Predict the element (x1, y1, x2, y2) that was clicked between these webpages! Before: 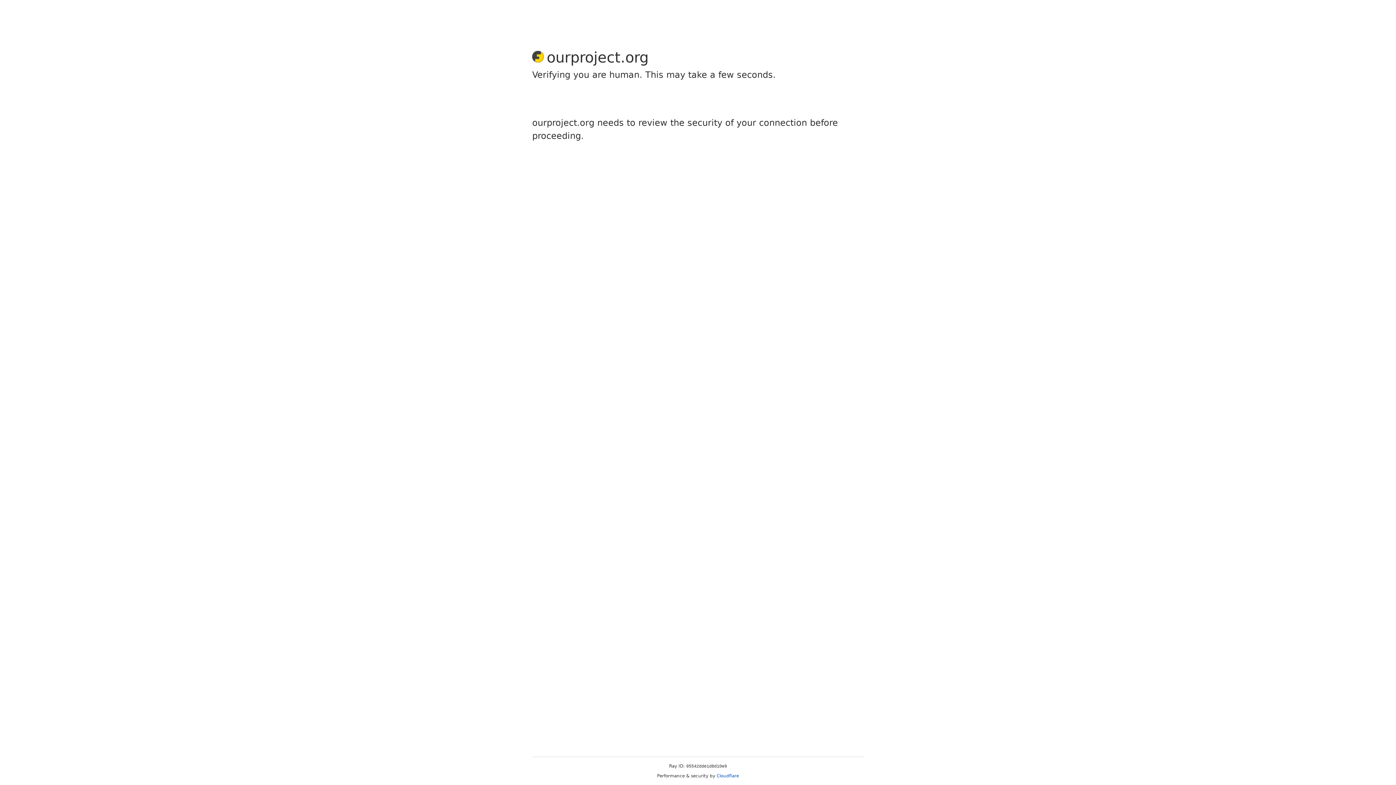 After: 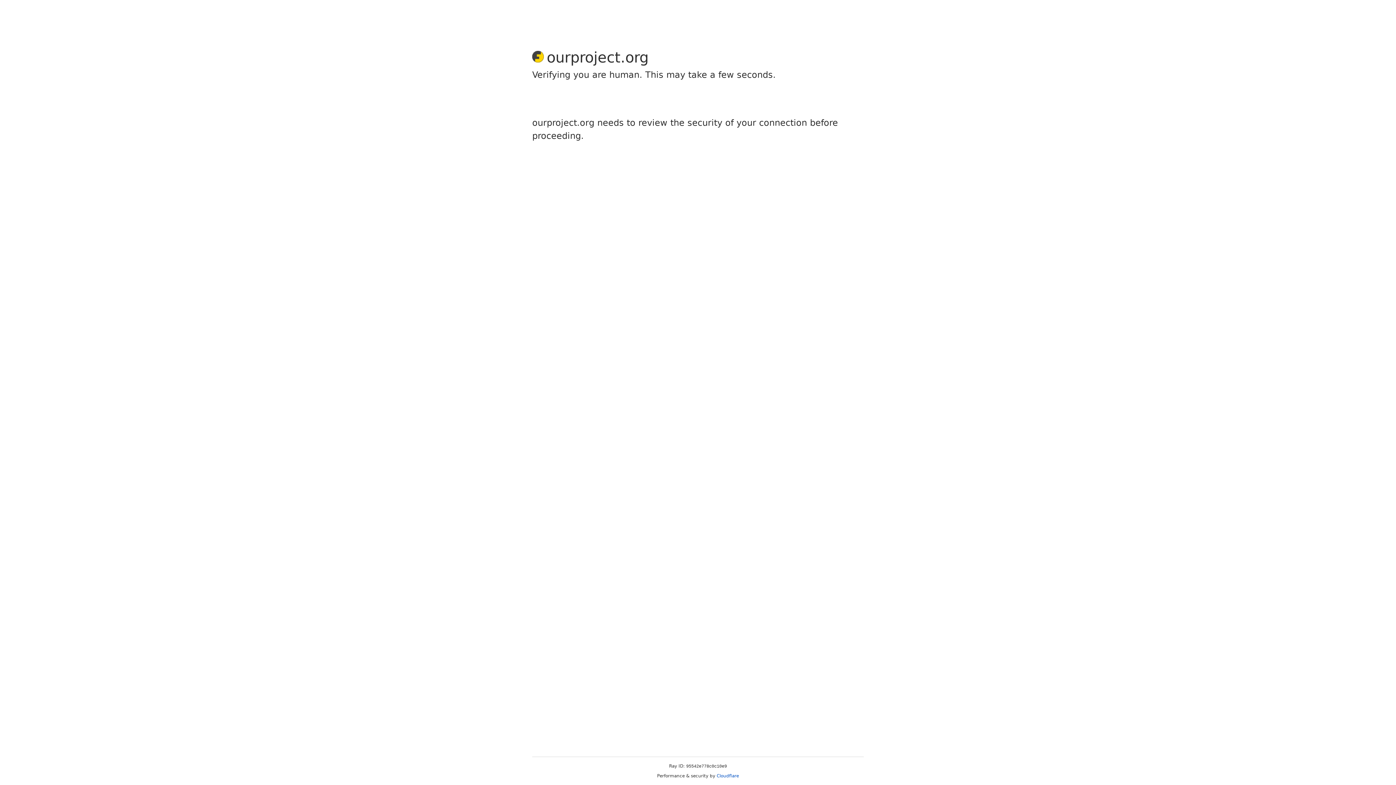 Action: label: Cloudflare bbox: (716, 773, 739, 778)